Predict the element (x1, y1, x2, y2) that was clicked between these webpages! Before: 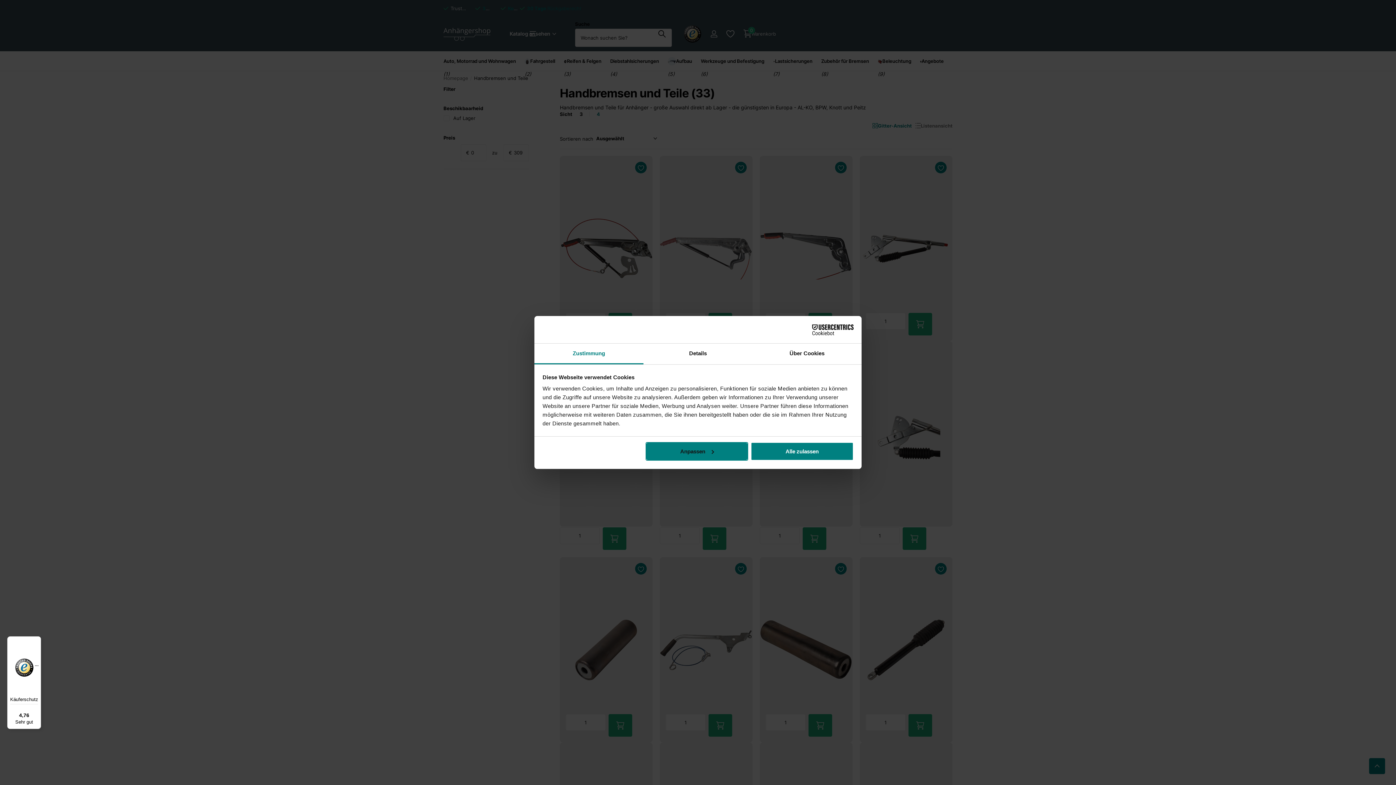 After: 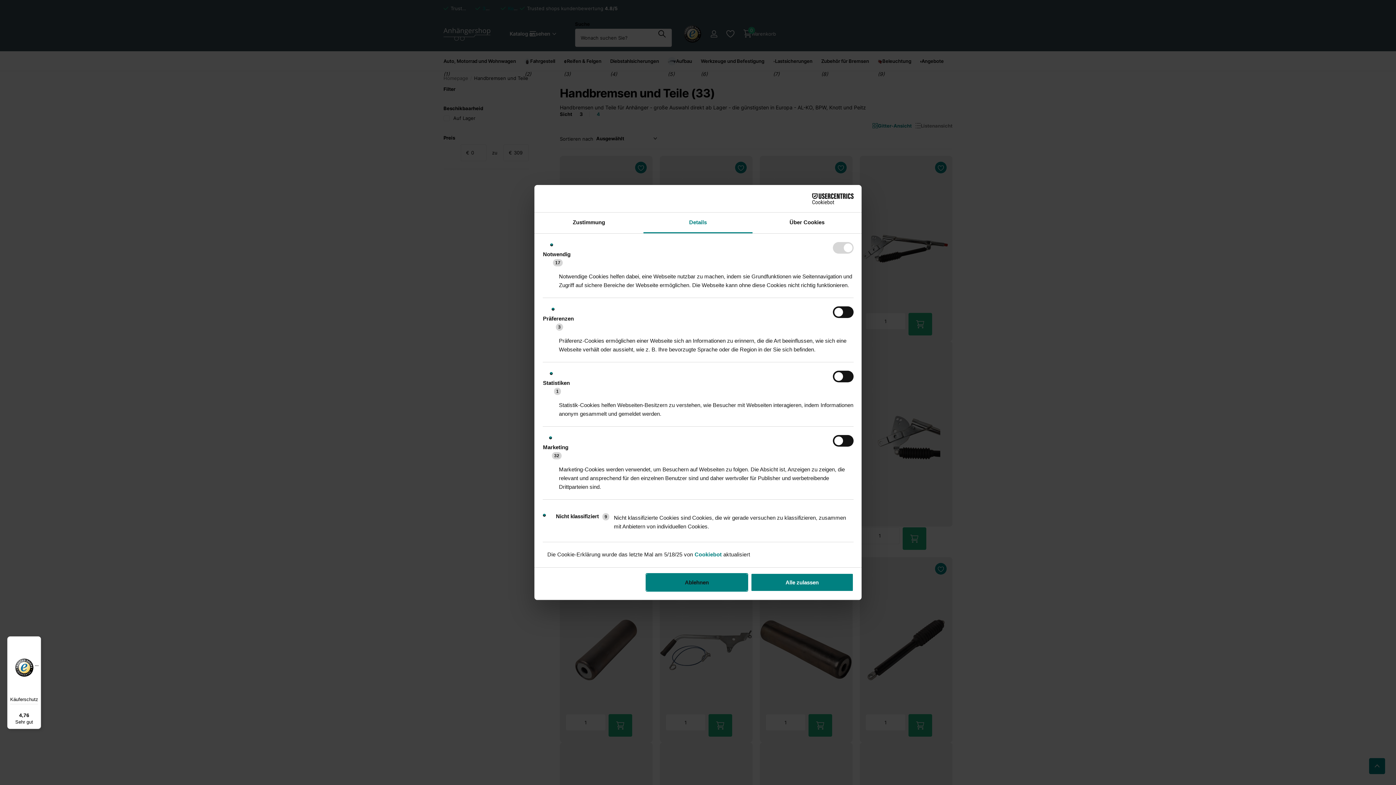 Action: bbox: (643, 343, 752, 364) label: Details